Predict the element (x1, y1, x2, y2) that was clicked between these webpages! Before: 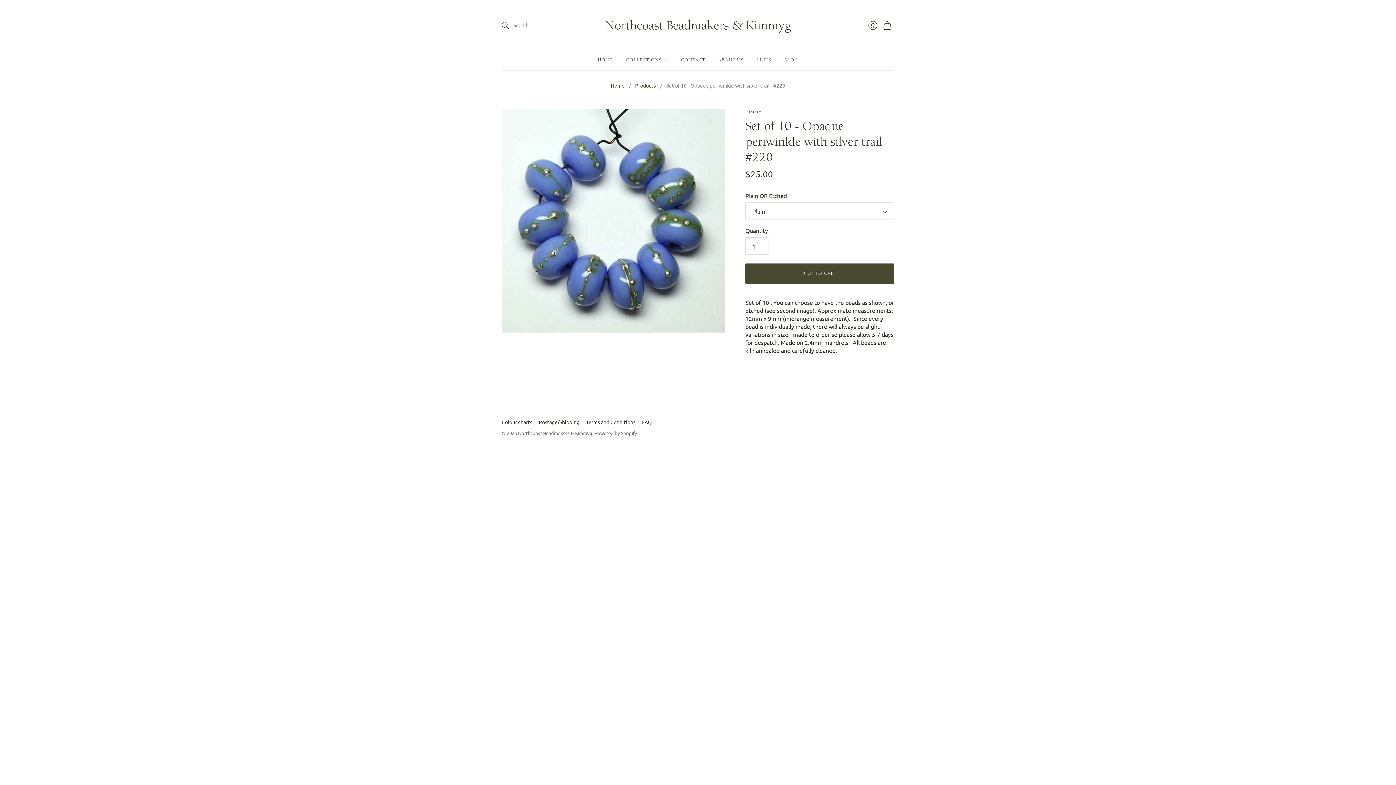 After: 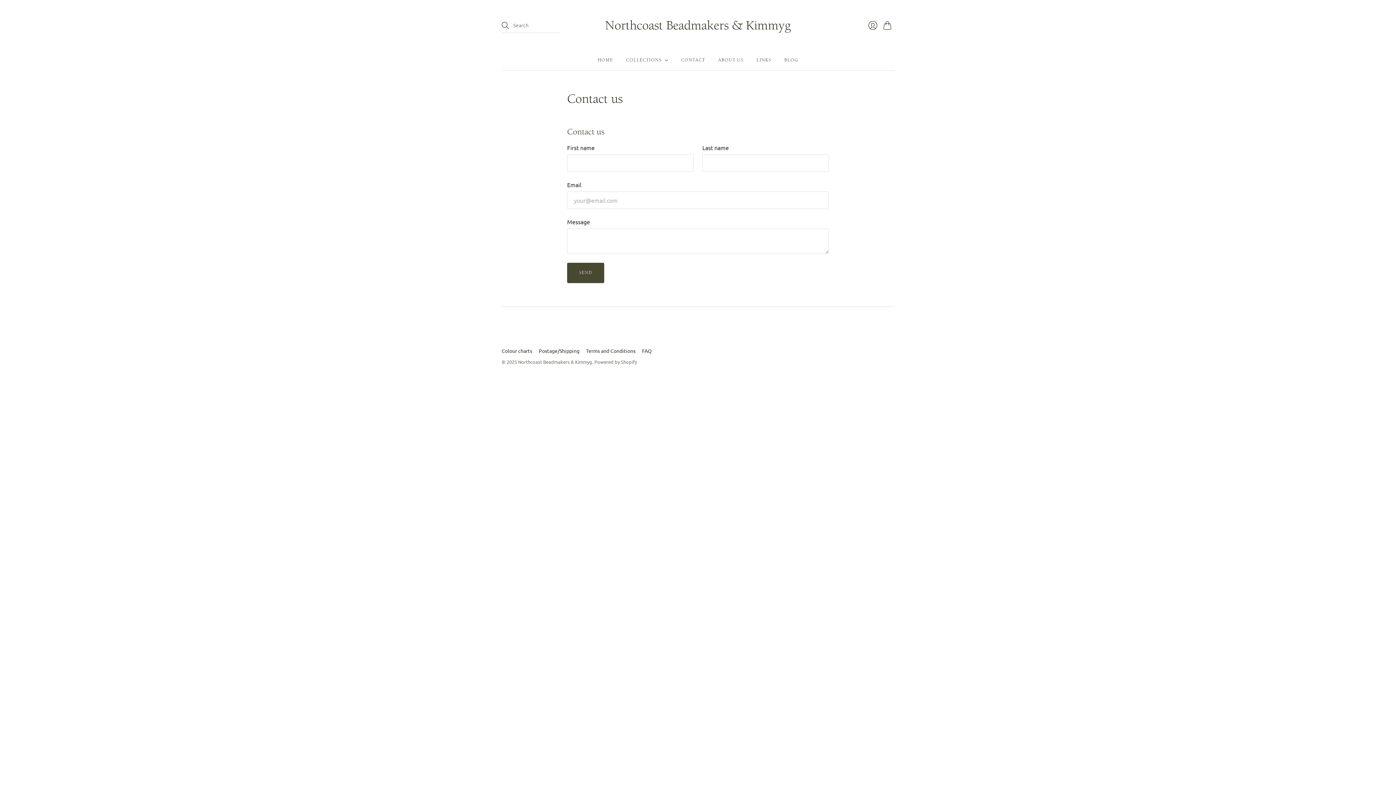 Action: label: CONTACT bbox: (681, 53, 705, 66)